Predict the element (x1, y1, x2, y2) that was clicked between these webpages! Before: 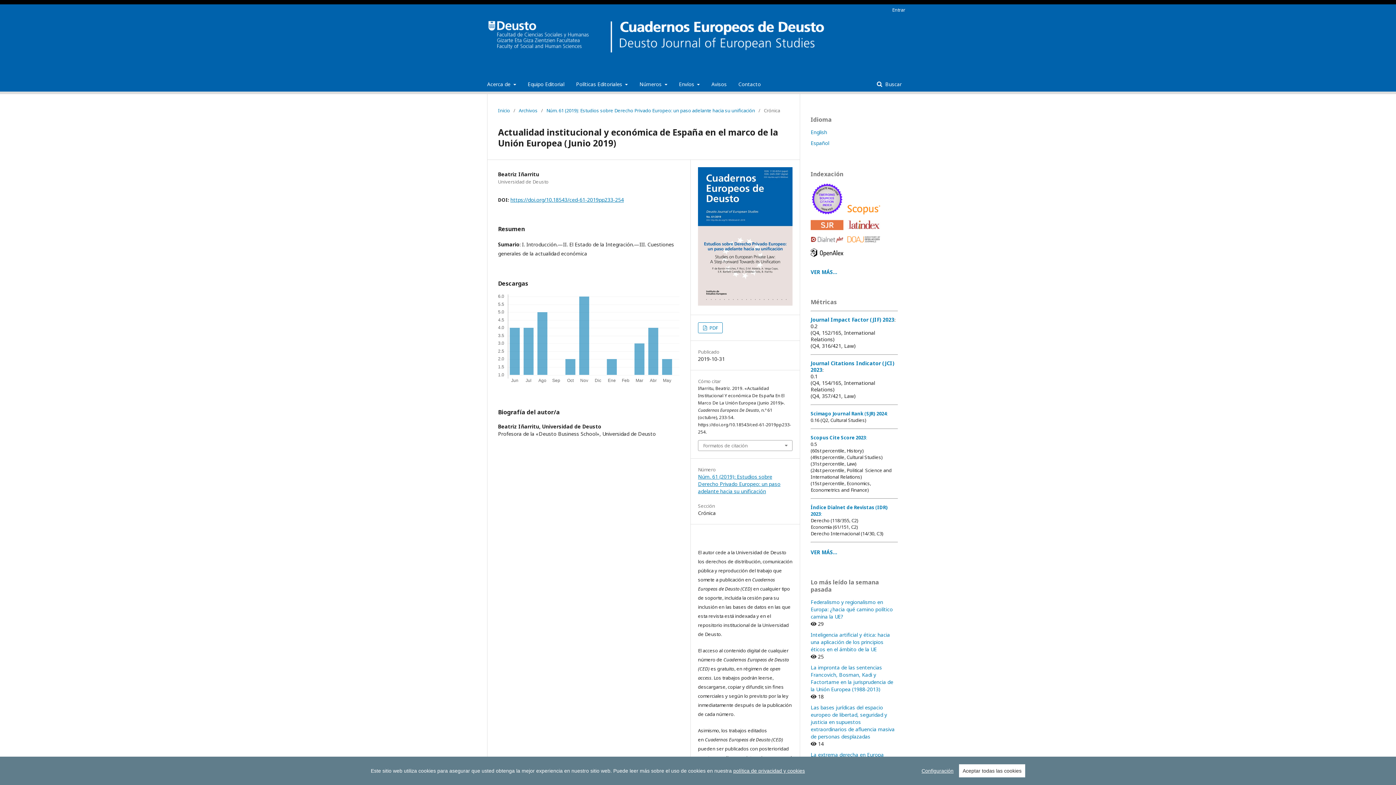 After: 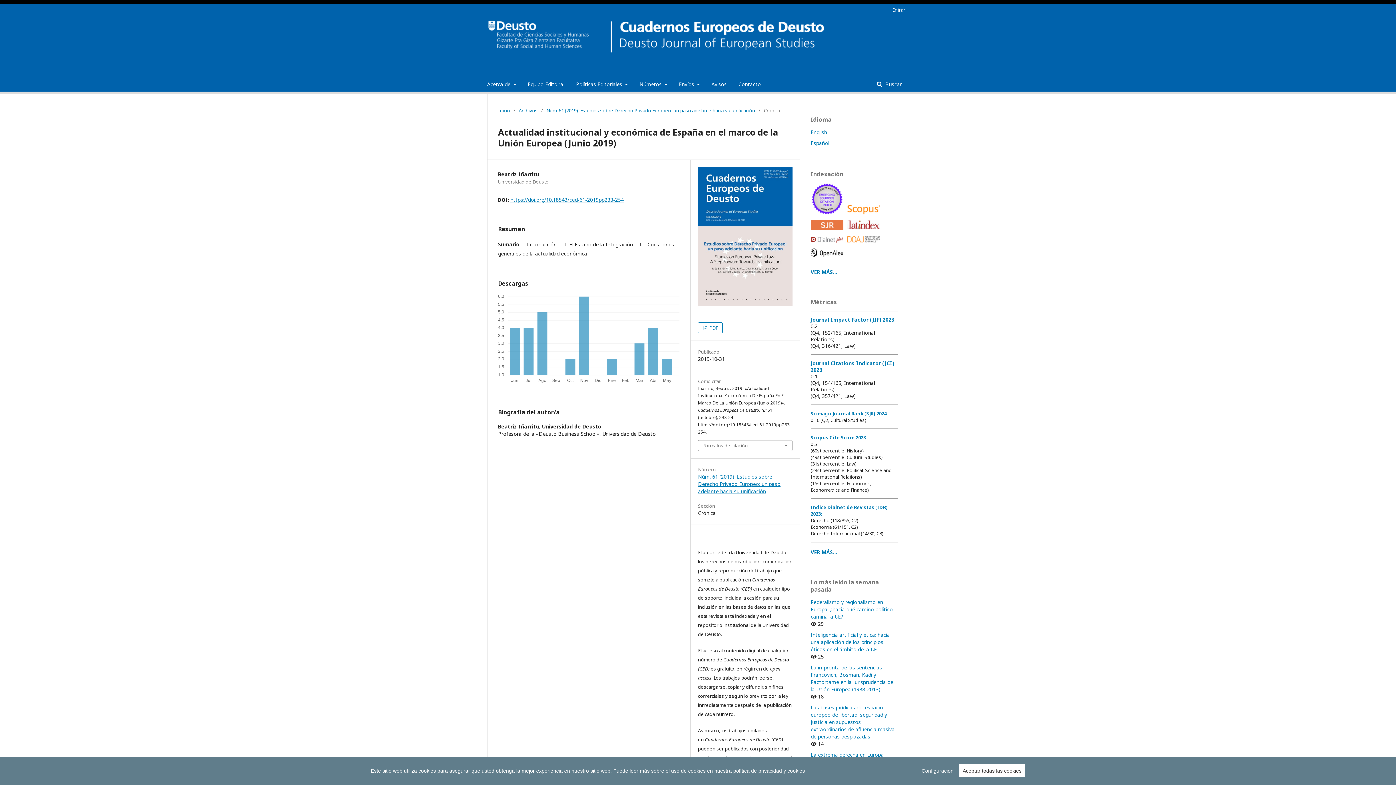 Action: bbox: (810, 139, 829, 146) label: Español